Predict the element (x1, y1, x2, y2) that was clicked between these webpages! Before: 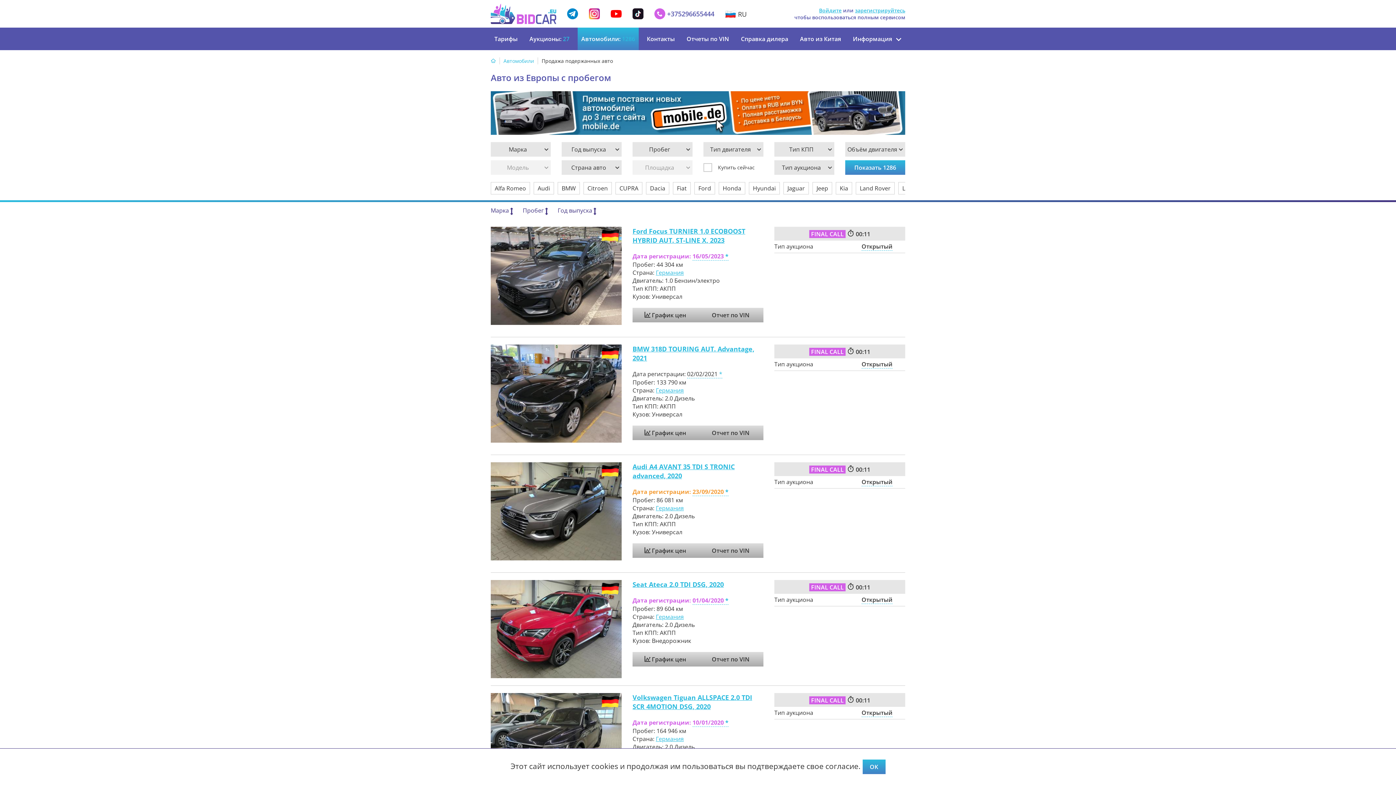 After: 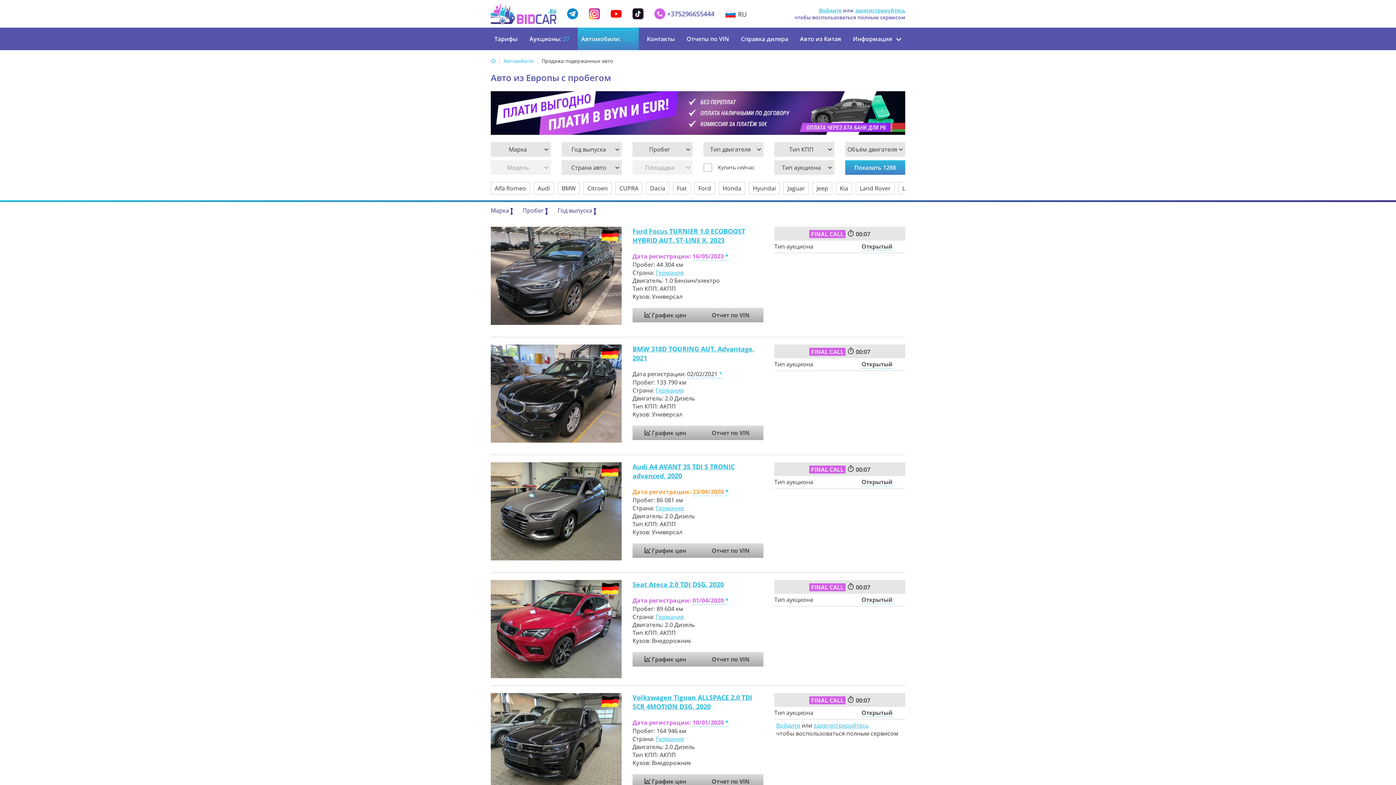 Action: bbox: (862, 760, 885, 774) label: OK